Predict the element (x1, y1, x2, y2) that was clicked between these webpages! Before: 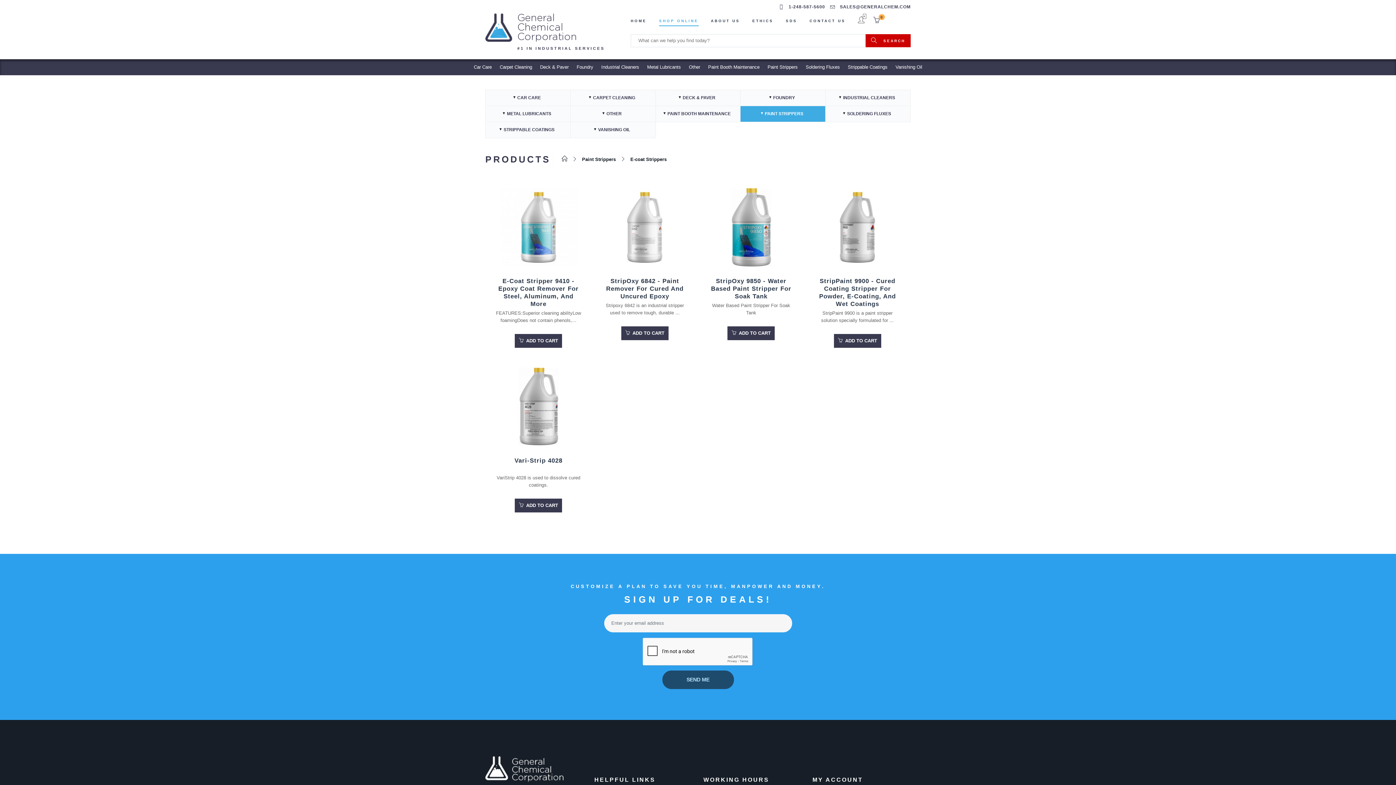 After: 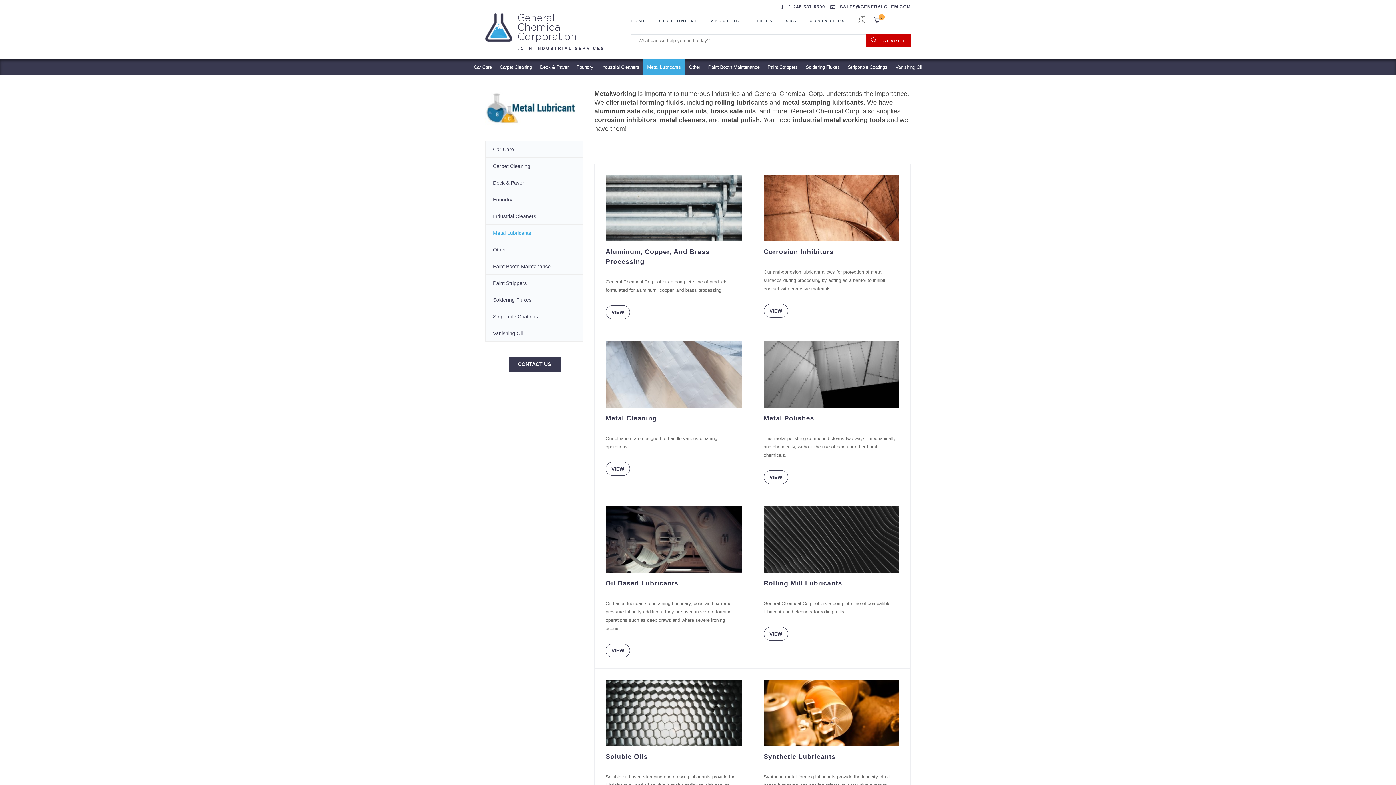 Action: bbox: (643, 59, 685, 75) label: Metal Lubricants